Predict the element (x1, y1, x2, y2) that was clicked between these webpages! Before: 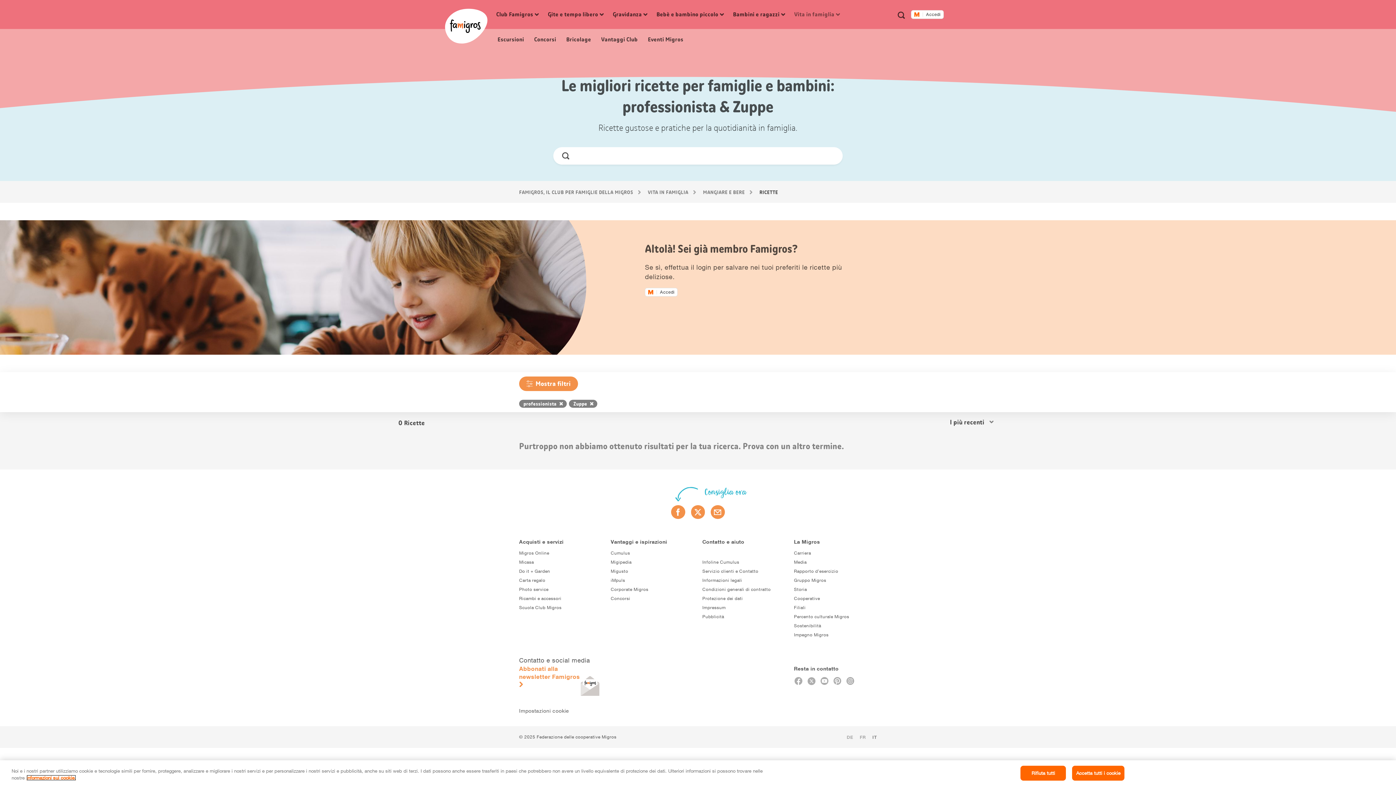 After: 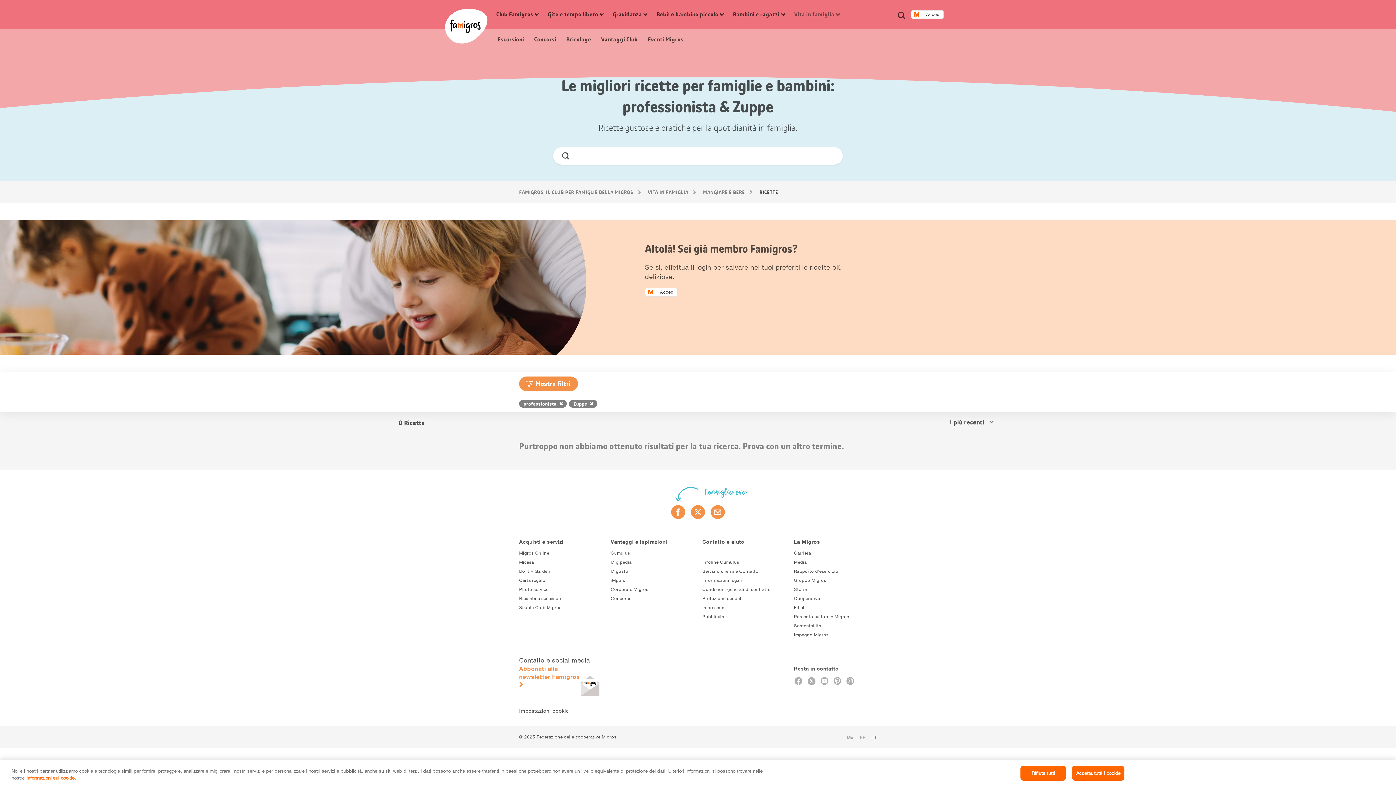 Action: bbox: (702, 577, 742, 584) label: Informazioni legali